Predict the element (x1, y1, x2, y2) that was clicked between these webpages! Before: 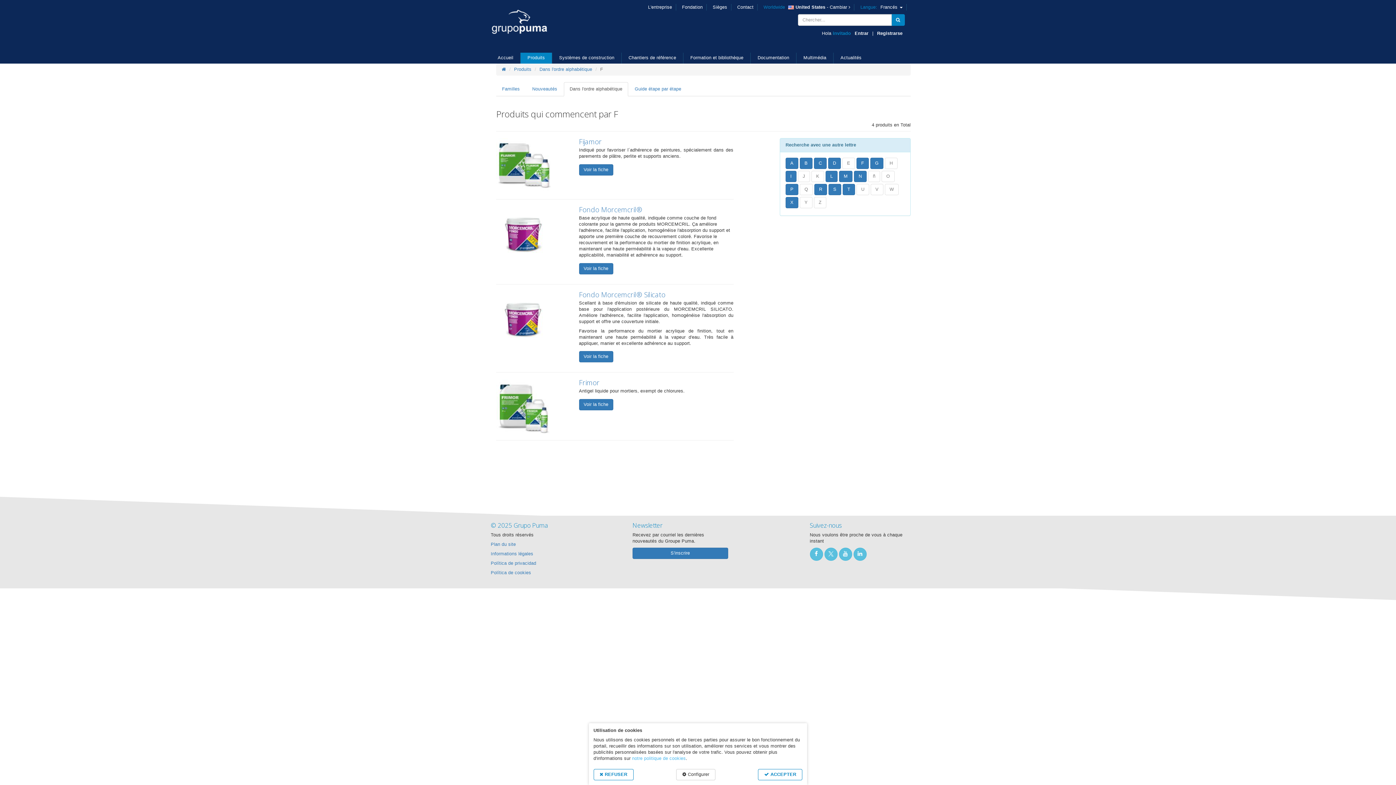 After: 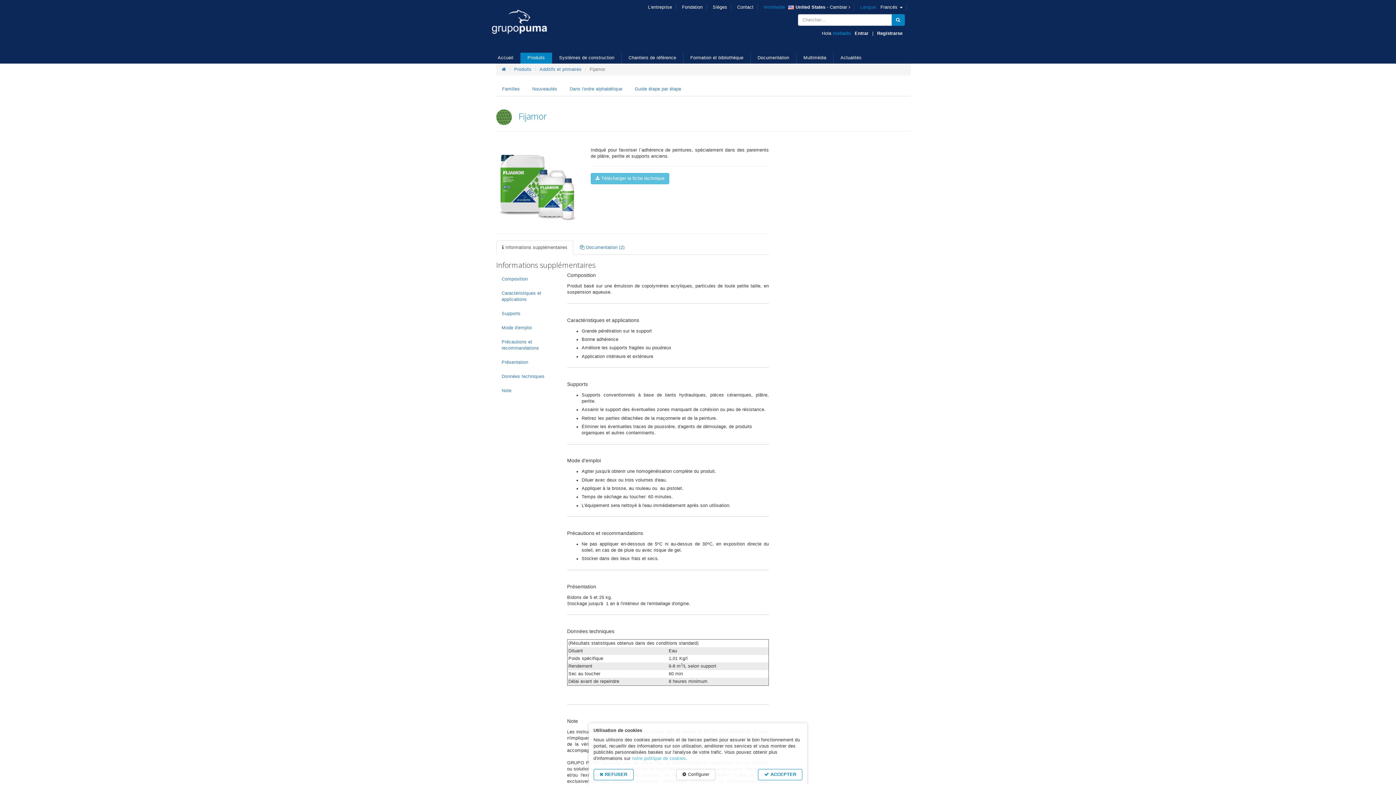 Action: bbox: (579, 164, 613, 175) label: Voir la fiche